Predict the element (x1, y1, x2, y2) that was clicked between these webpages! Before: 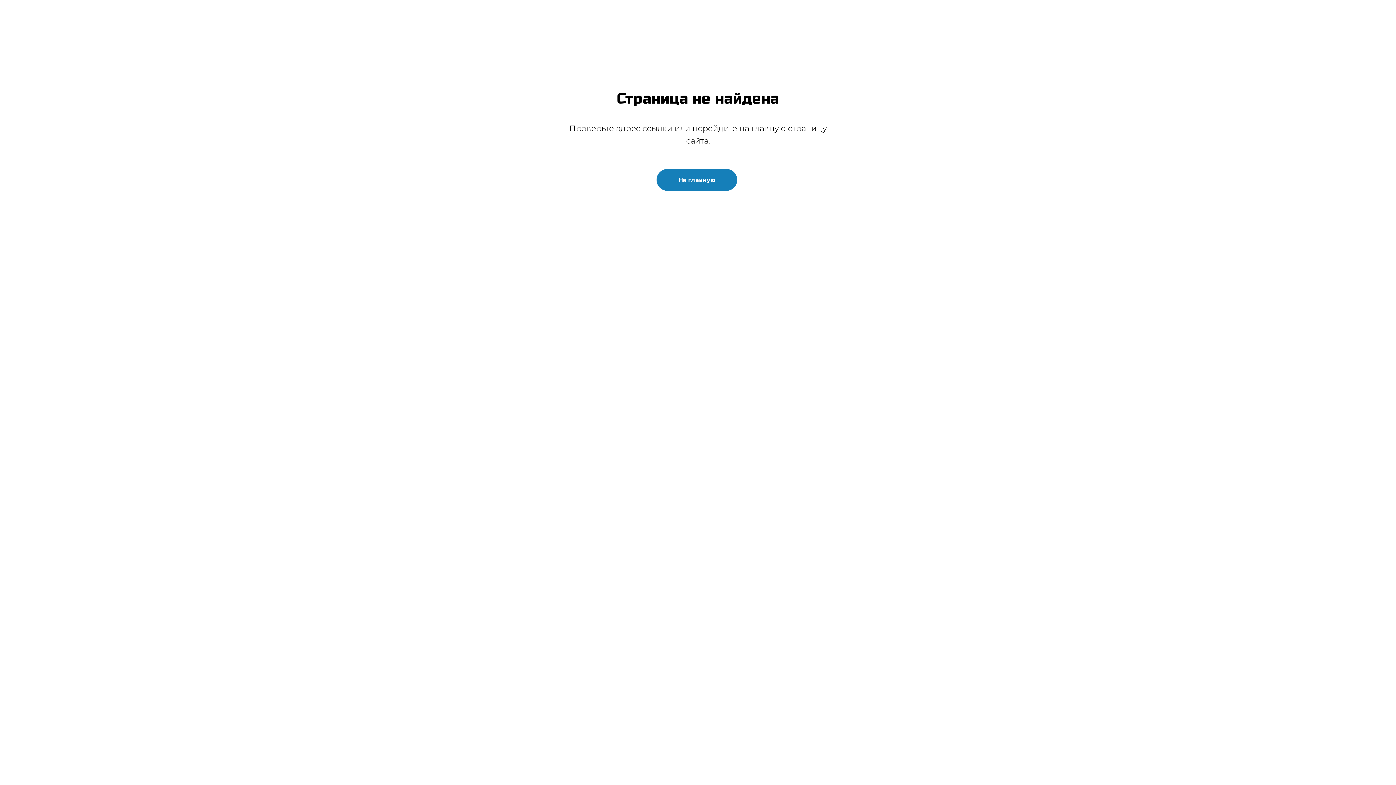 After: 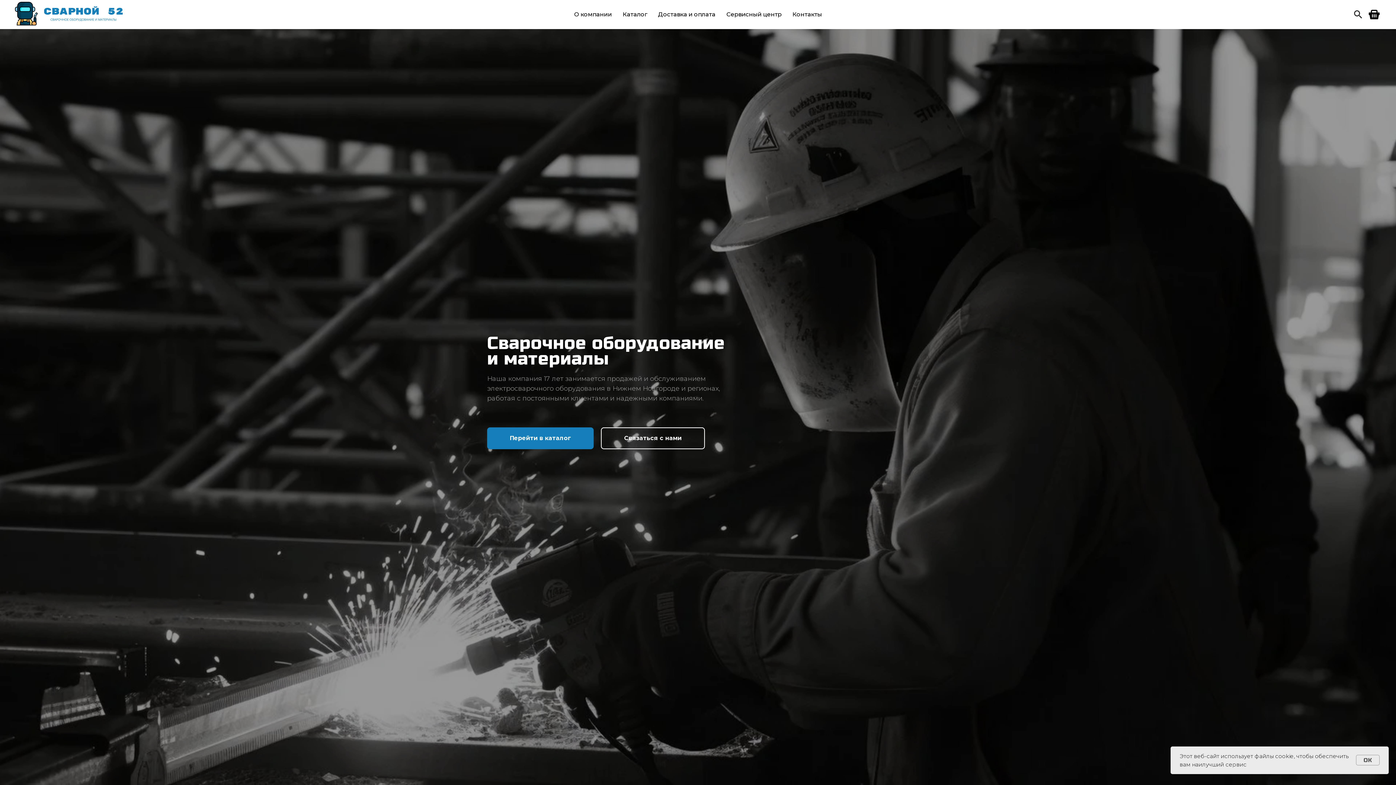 Action: bbox: (656, 169, 737, 190) label: На главную